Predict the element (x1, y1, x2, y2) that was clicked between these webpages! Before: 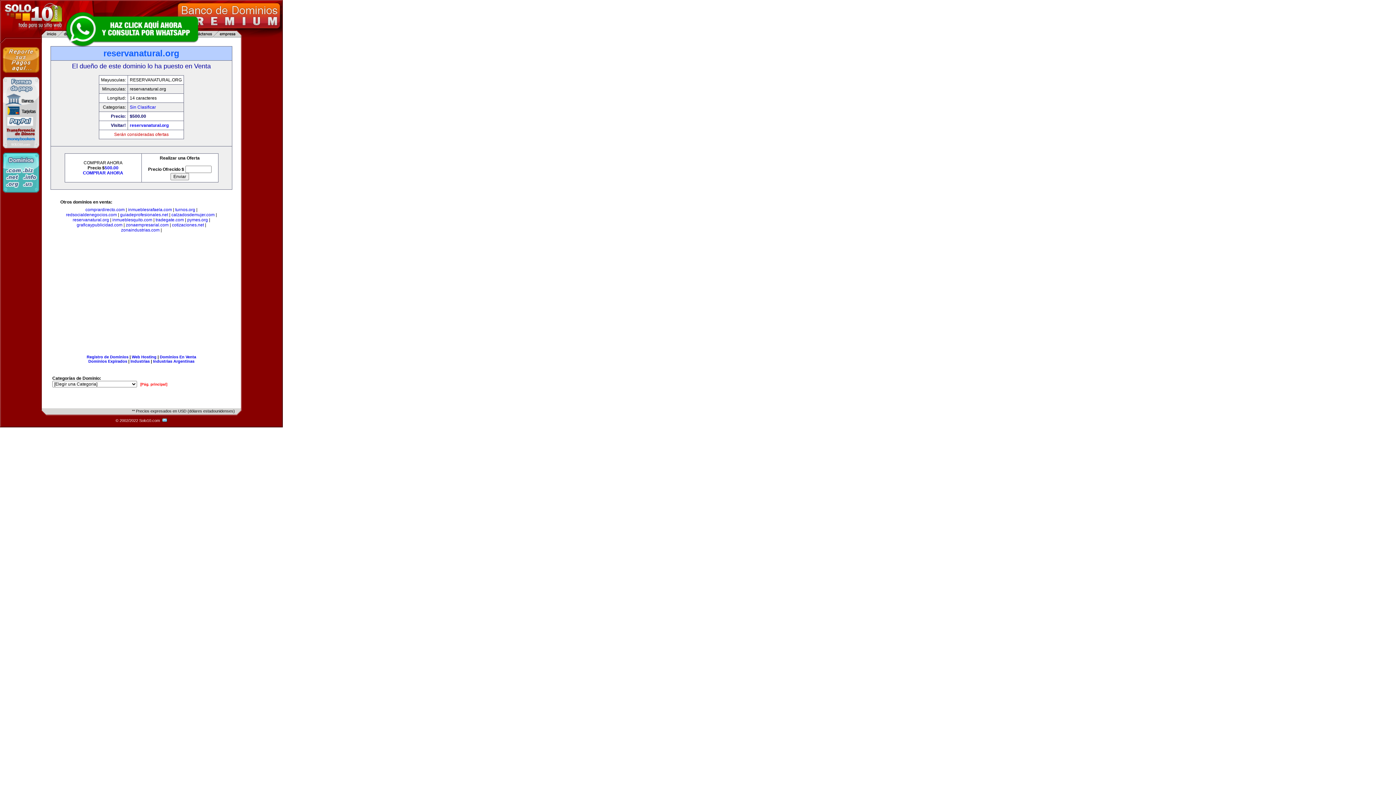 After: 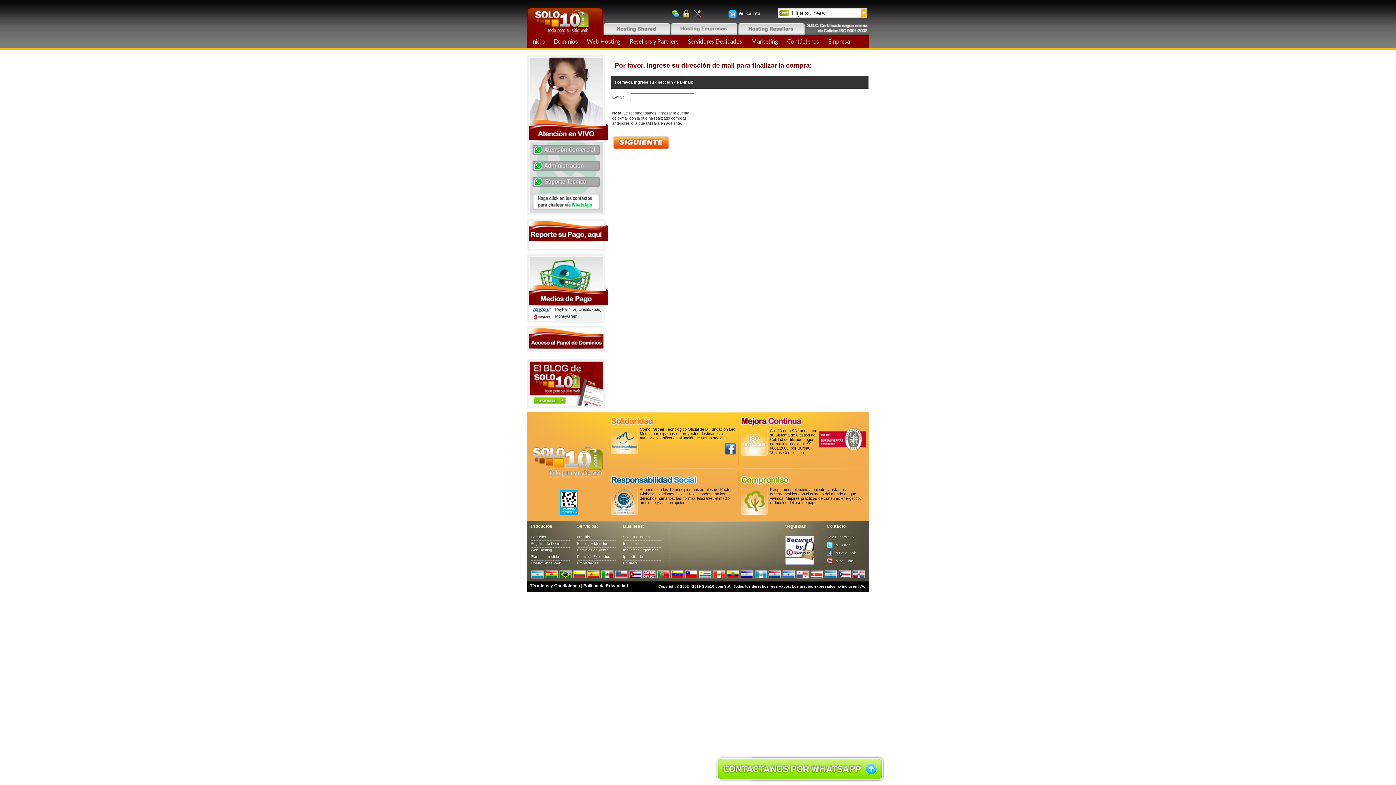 Action: label: COMPRAR AHORA
 bbox: (82, 170, 123, 175)